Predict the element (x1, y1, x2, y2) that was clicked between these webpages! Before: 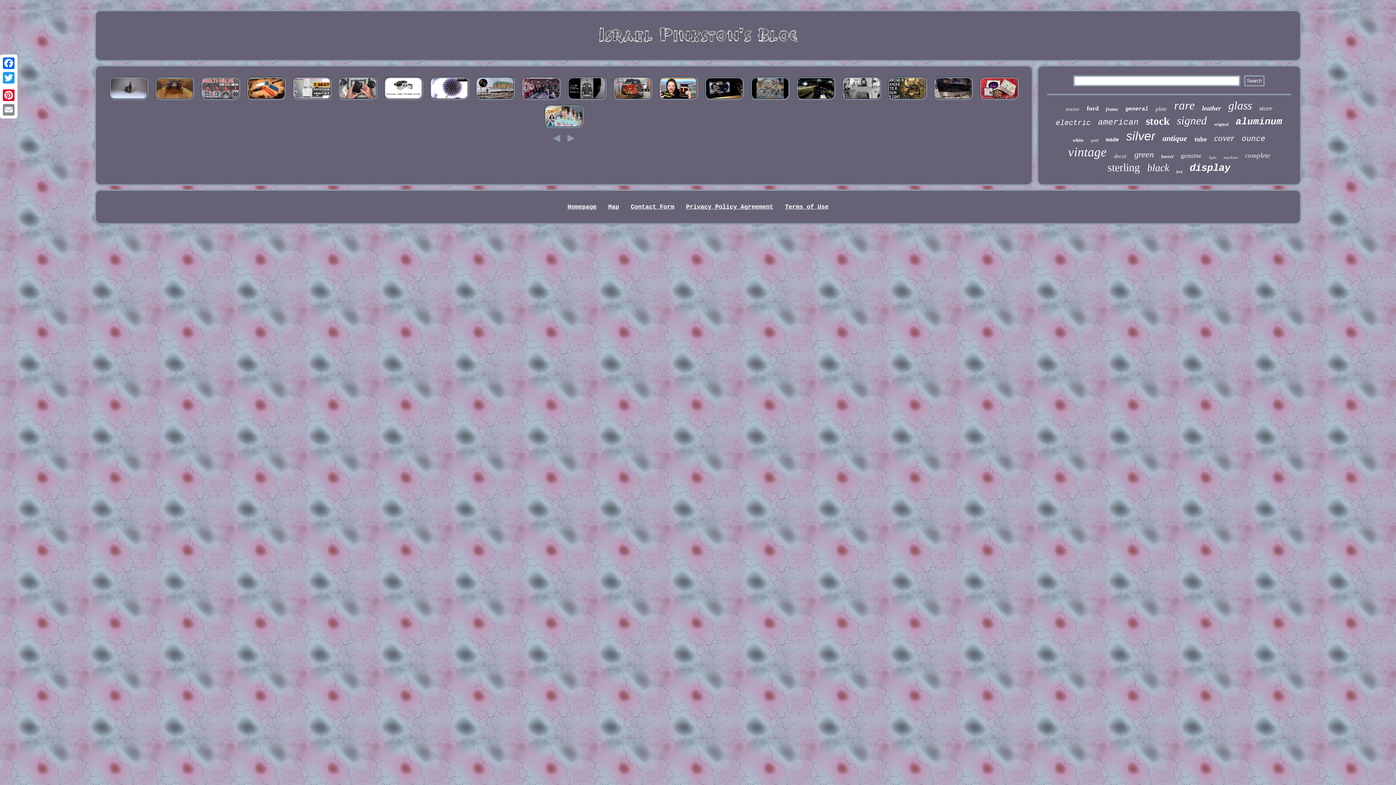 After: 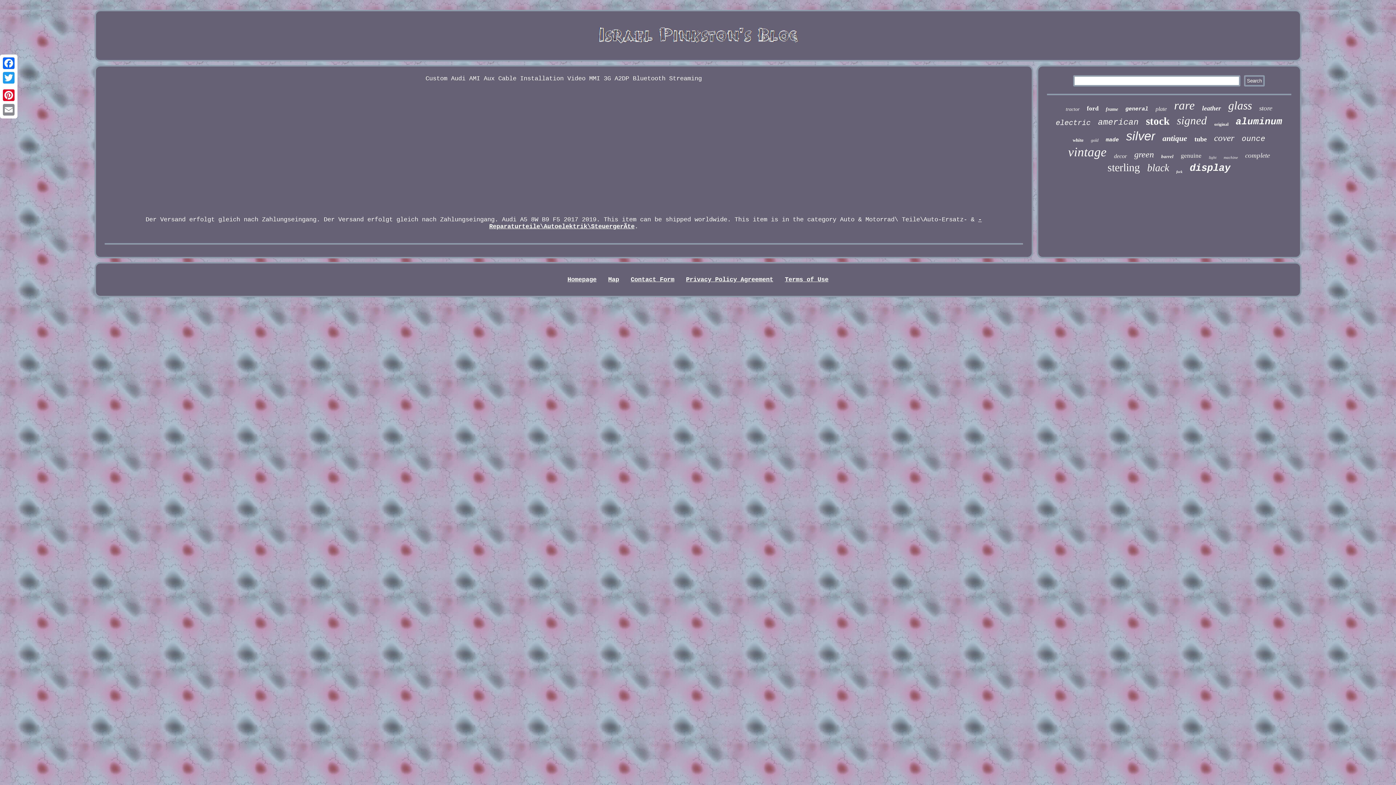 Action: bbox: (703, 96, 745, 103)